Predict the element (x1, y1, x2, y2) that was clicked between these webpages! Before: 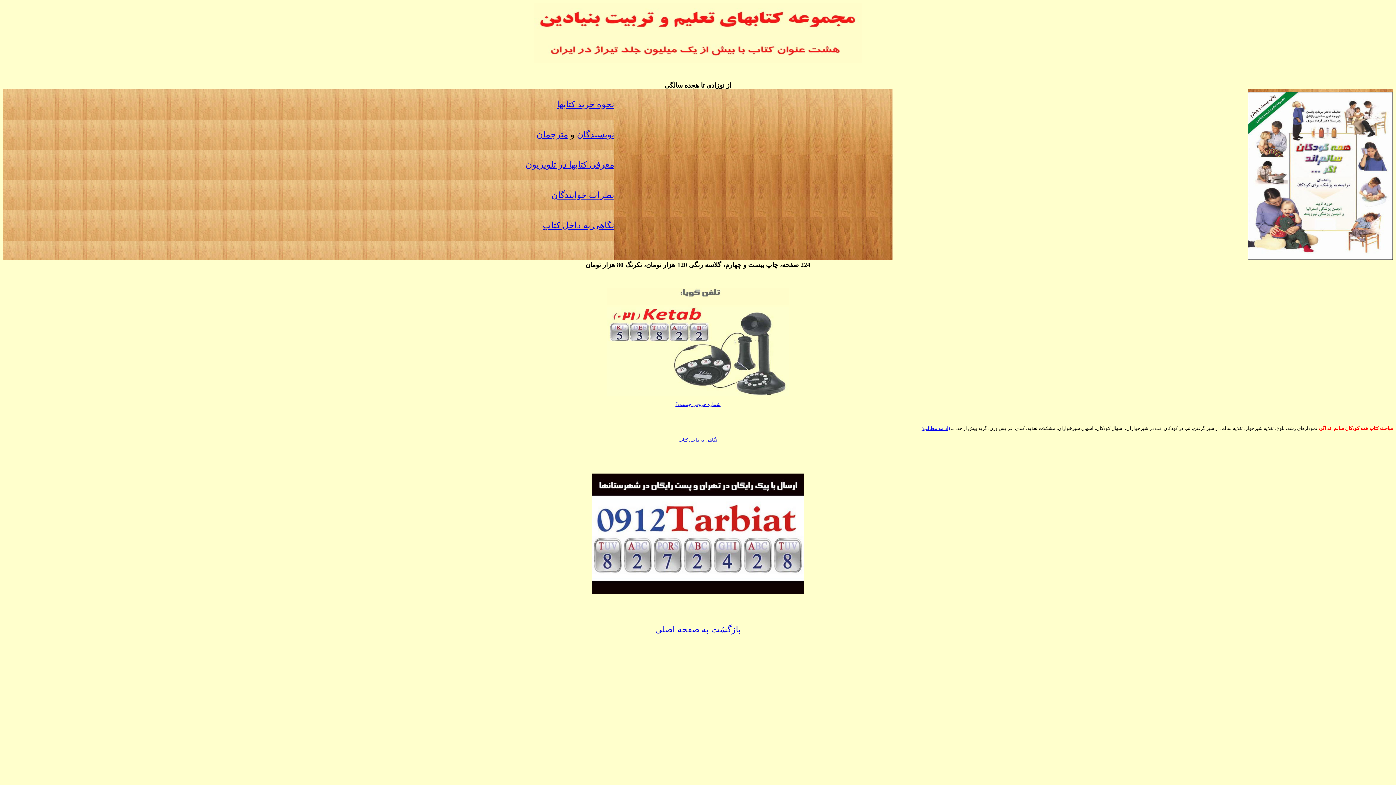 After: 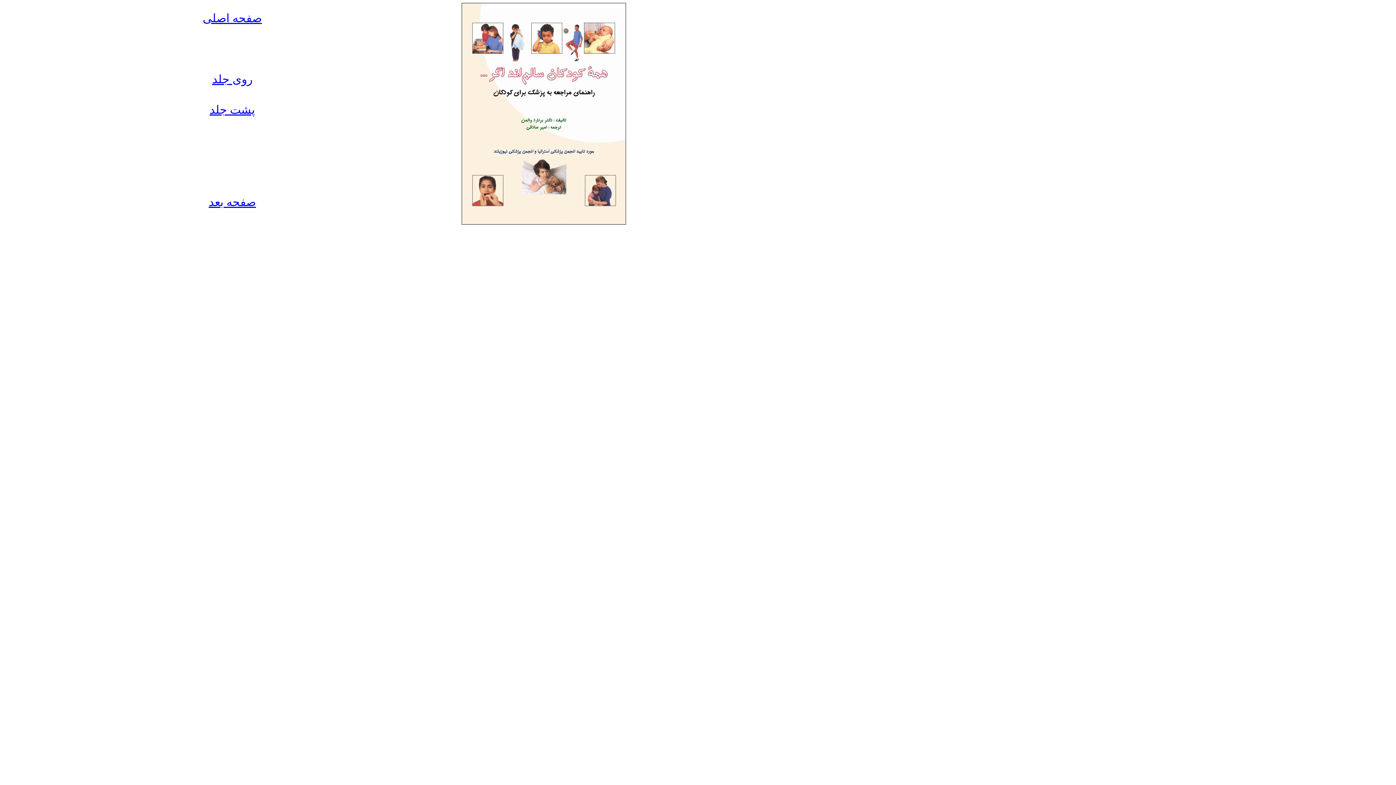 Action: bbox: (542, 223, 614, 229) label: نگاهی به داخل کتاب